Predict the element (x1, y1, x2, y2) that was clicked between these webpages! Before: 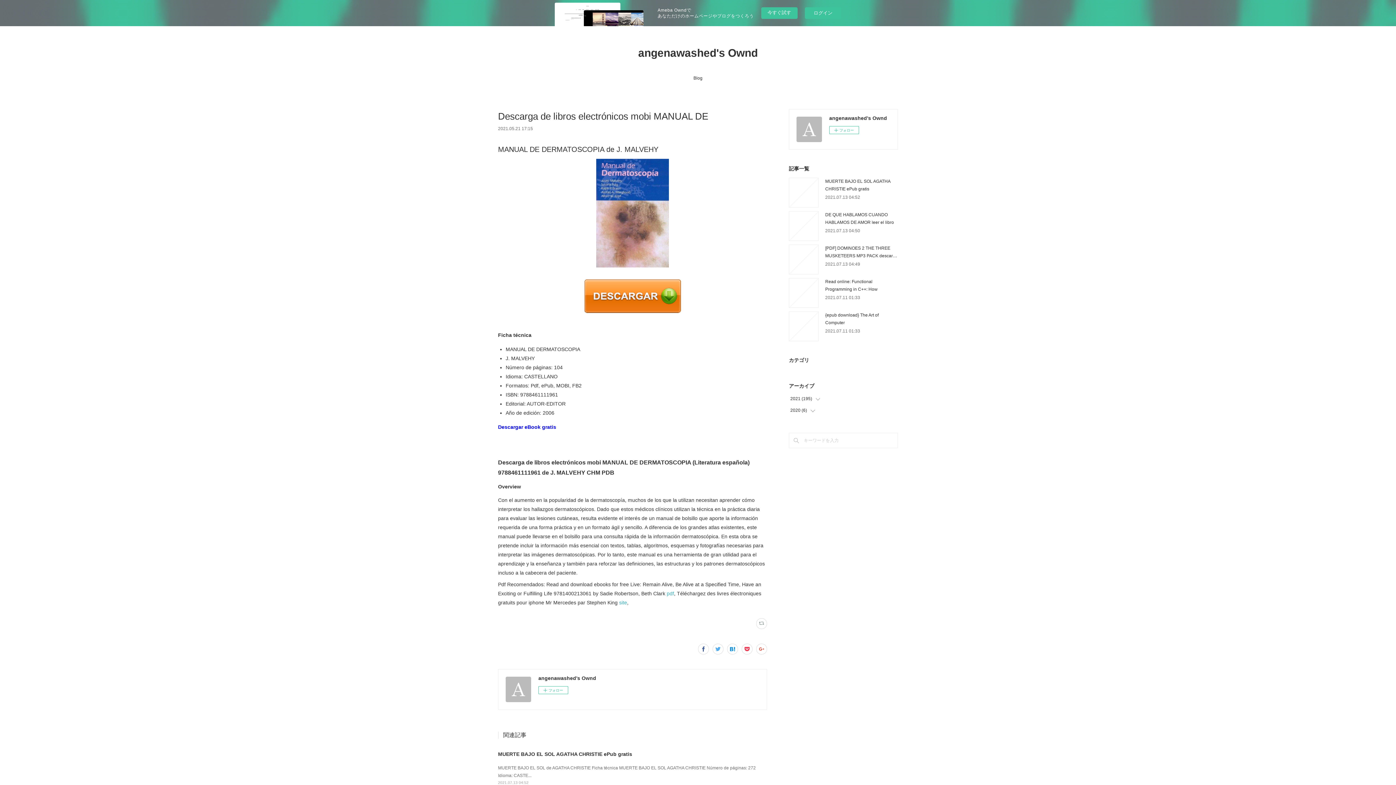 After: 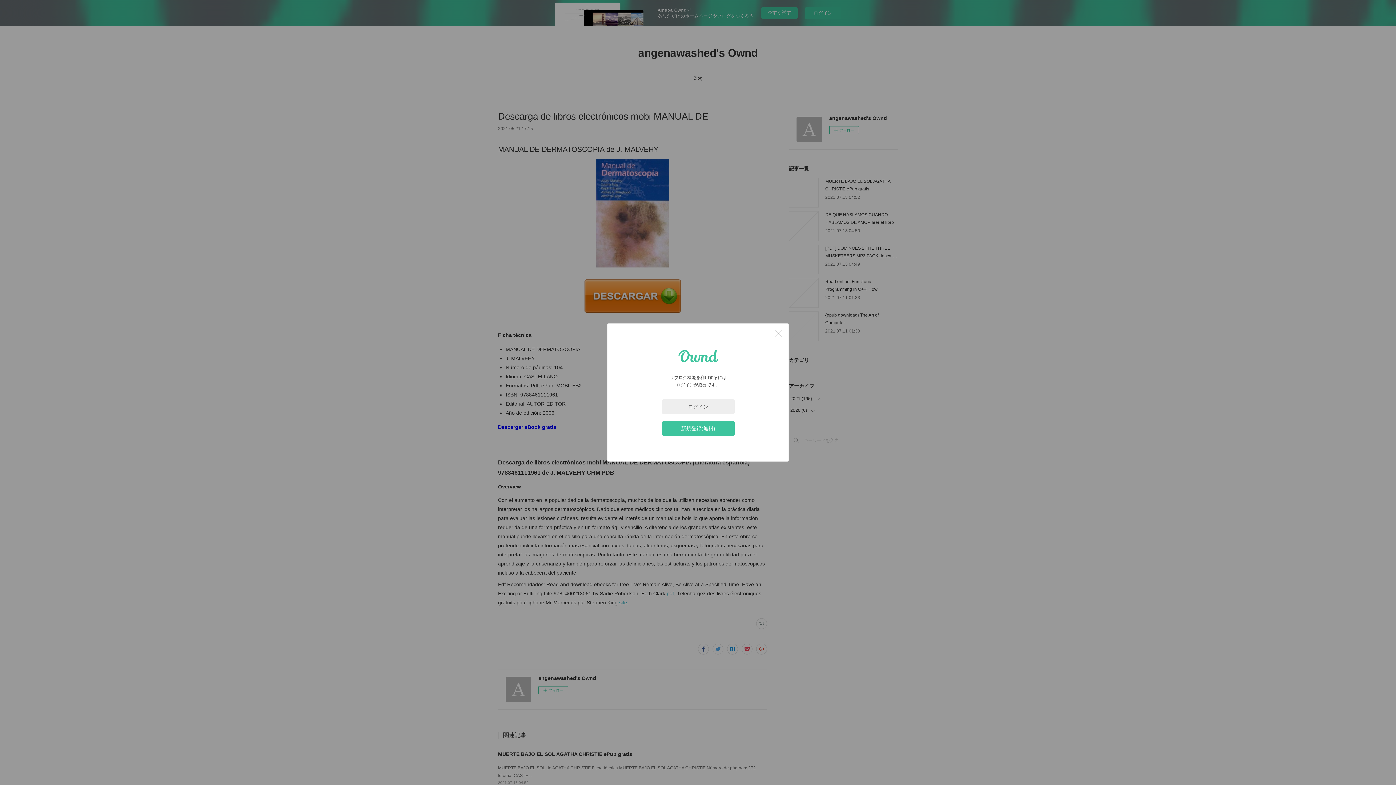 Action: bbox: (756, 618, 767, 629)